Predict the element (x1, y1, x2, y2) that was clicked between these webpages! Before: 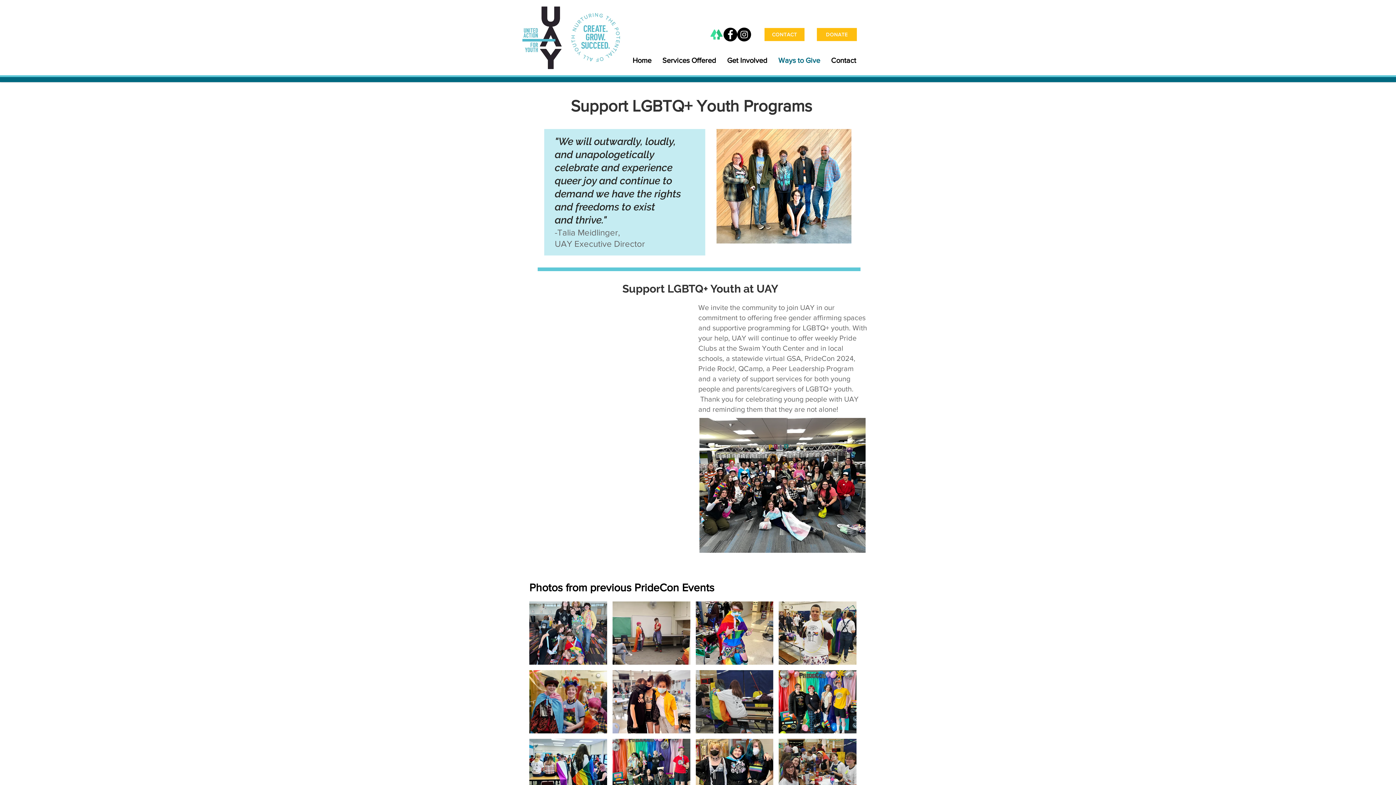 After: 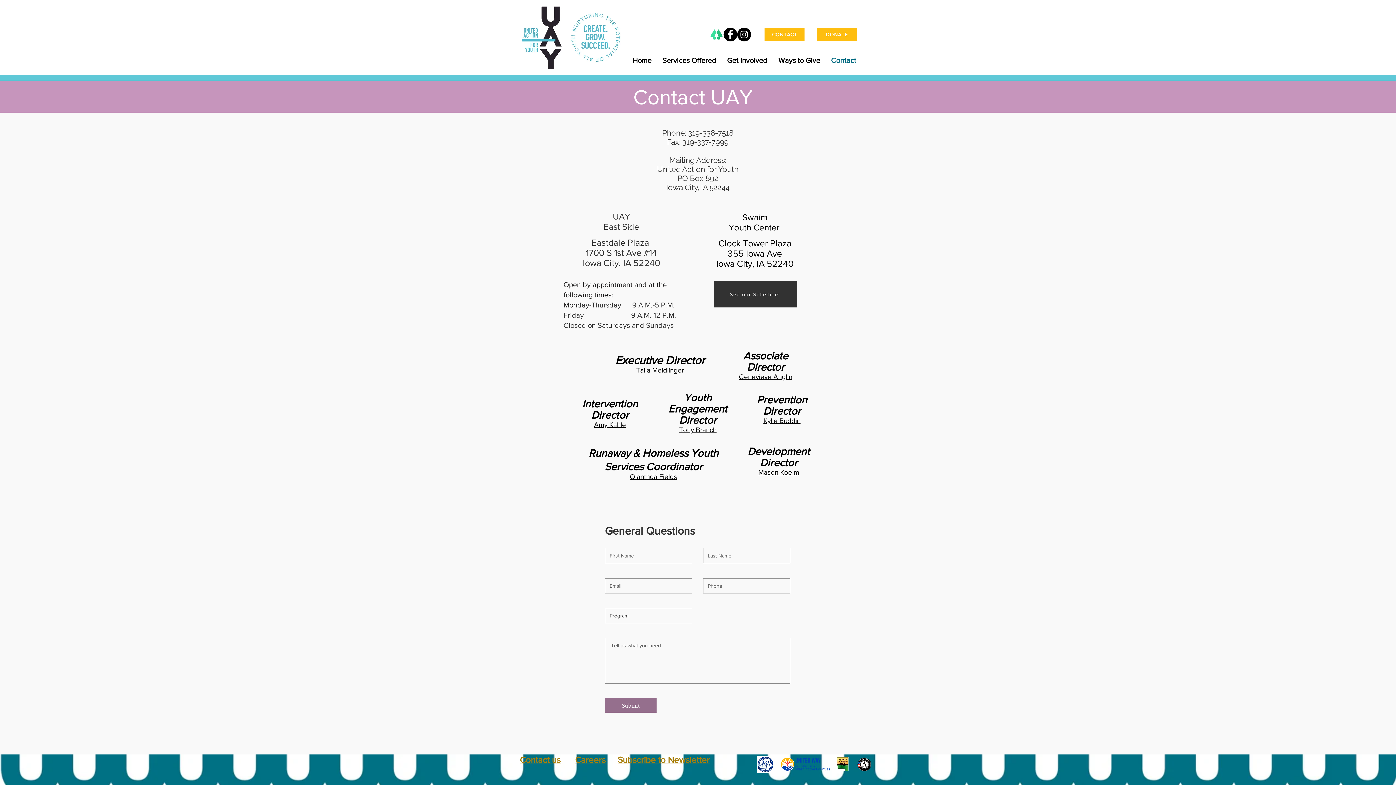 Action: bbox: (825, 52, 861, 68) label: Contact